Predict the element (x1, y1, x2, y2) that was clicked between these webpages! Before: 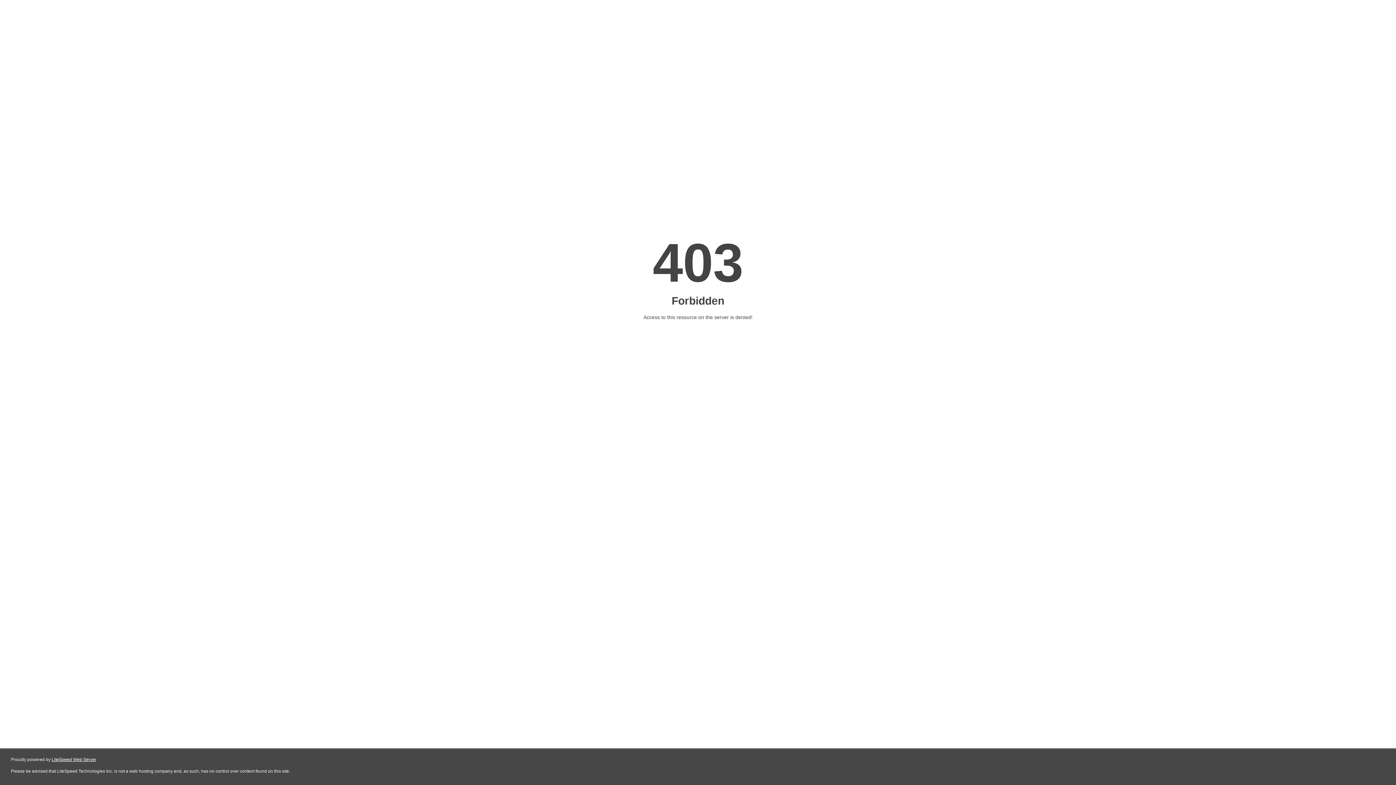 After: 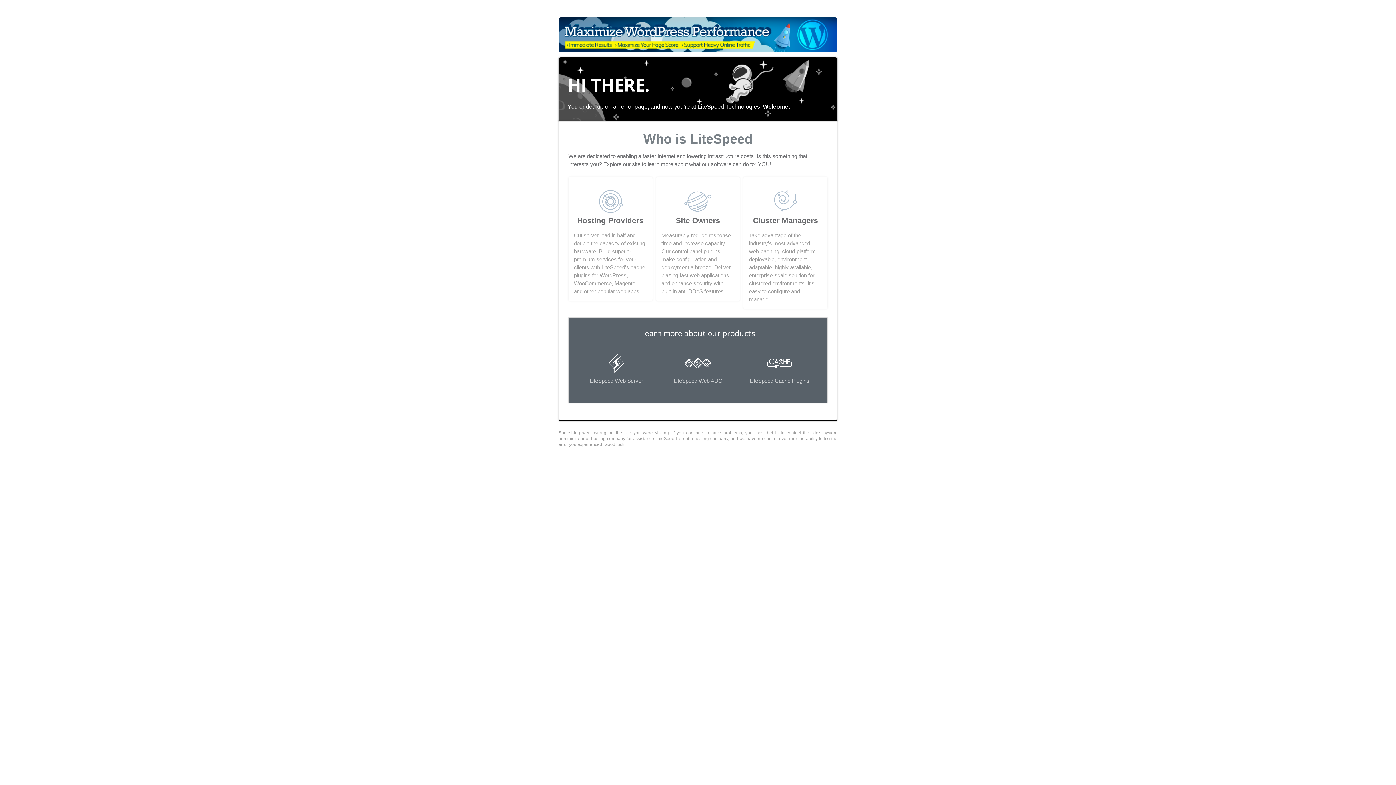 Action: label: LiteSpeed Web Server bbox: (51, 757, 96, 762)